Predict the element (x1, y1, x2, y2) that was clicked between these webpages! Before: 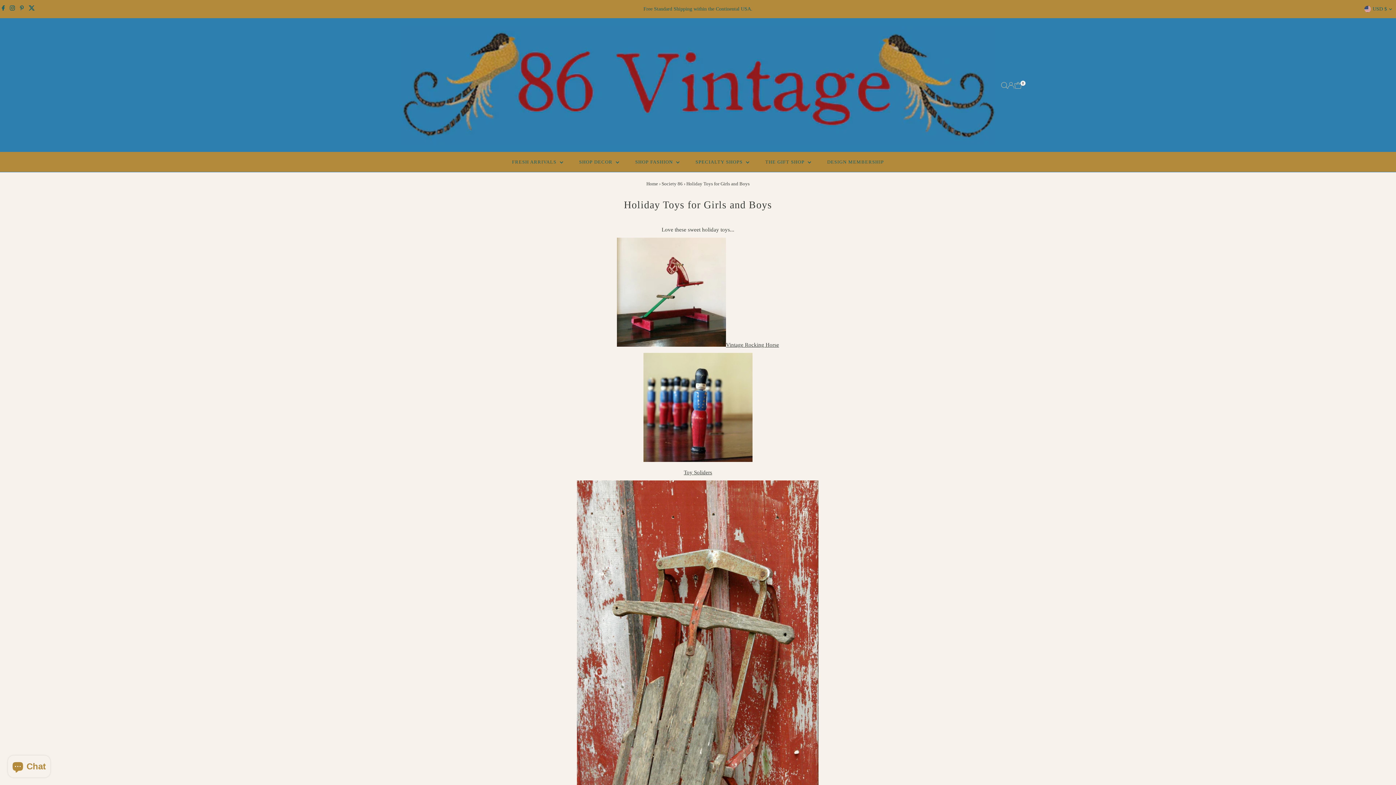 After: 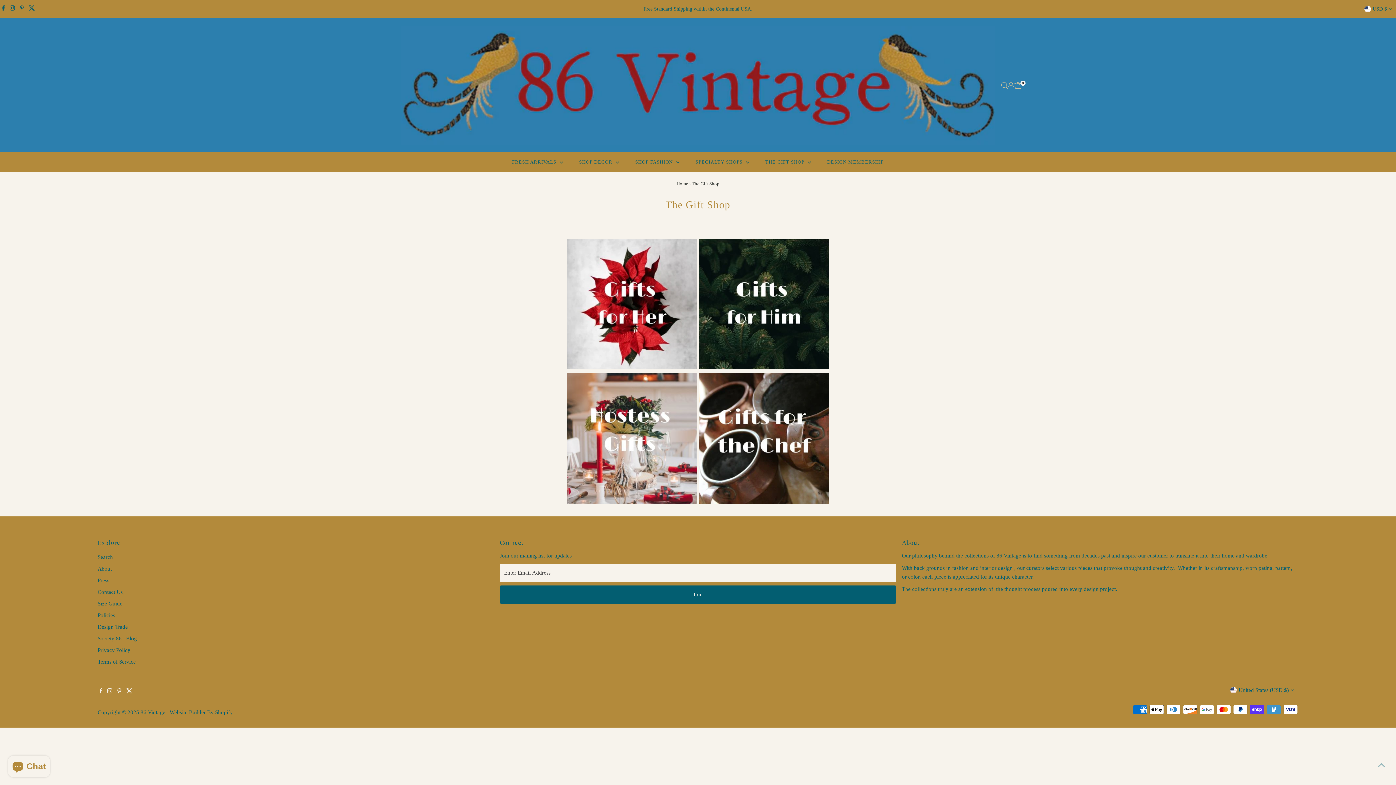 Action: label: THE GIFT SHOP  bbox: (758, 152, 818, 172)